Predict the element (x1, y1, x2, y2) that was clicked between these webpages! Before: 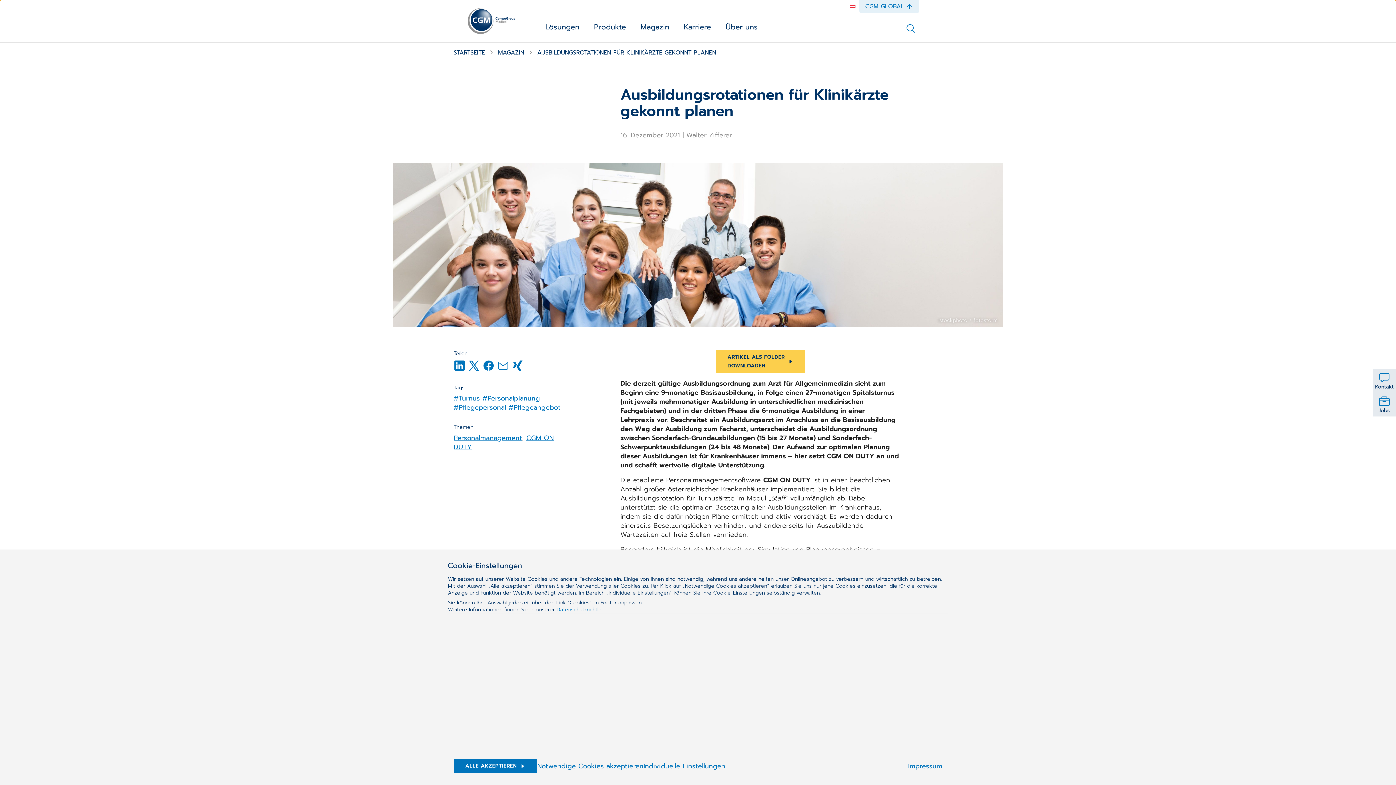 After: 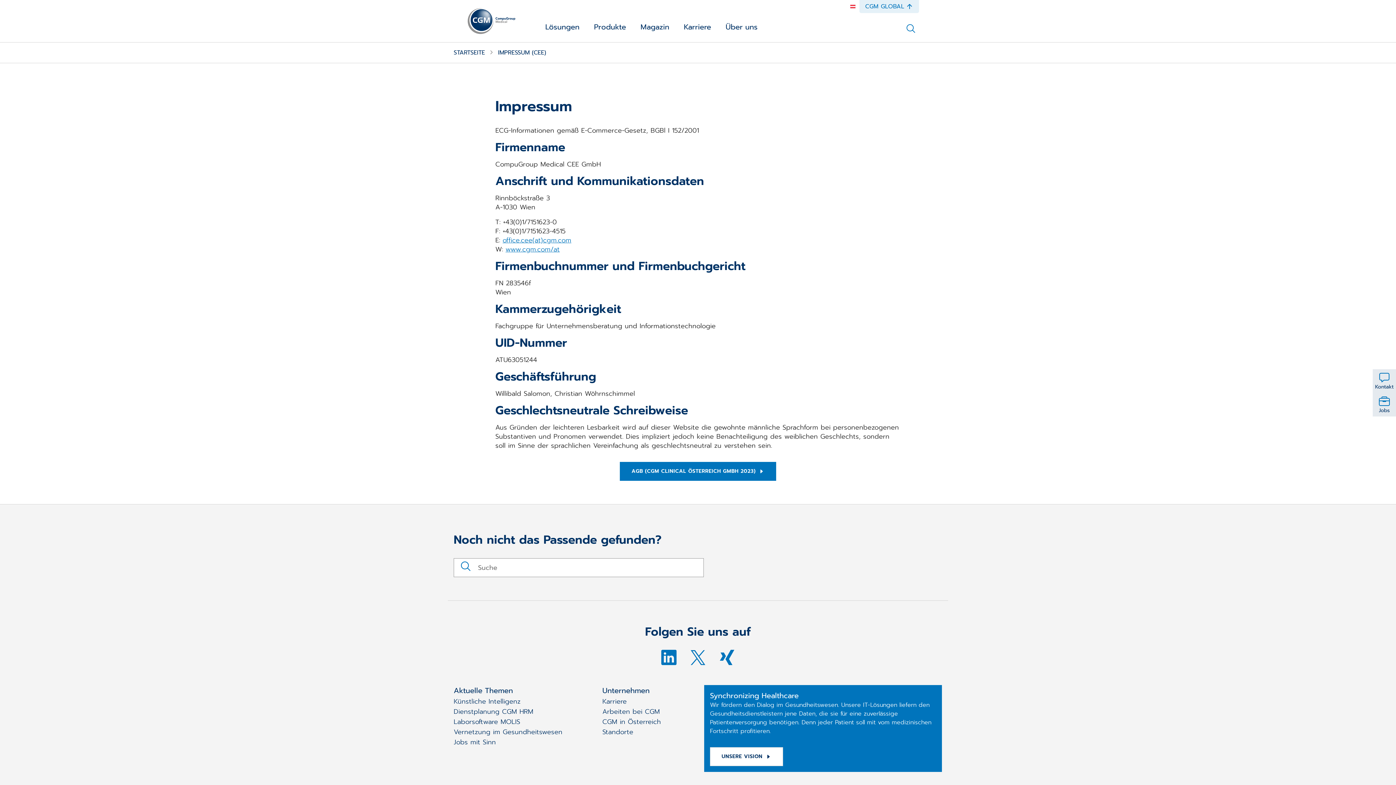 Action: bbox: (908, 761, 942, 771) label: Impressum